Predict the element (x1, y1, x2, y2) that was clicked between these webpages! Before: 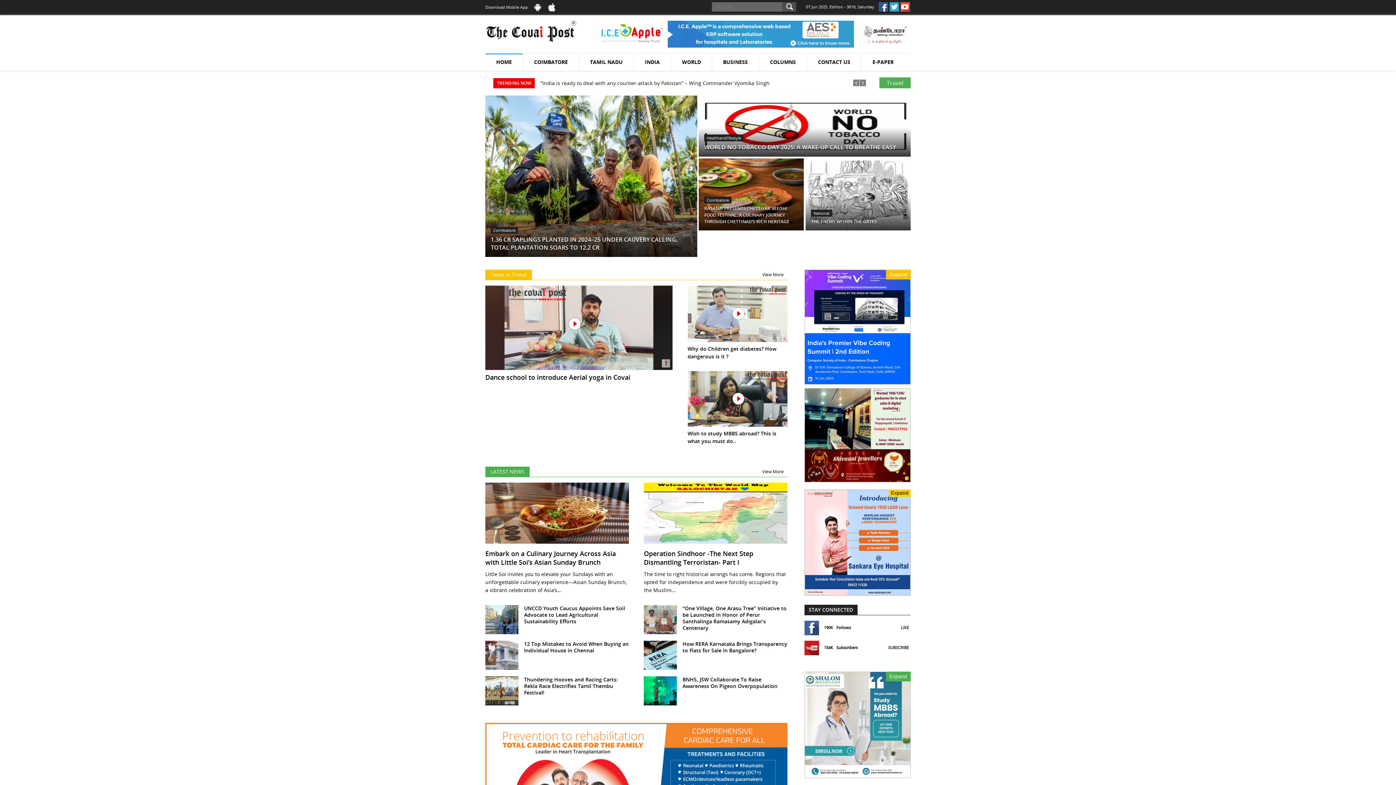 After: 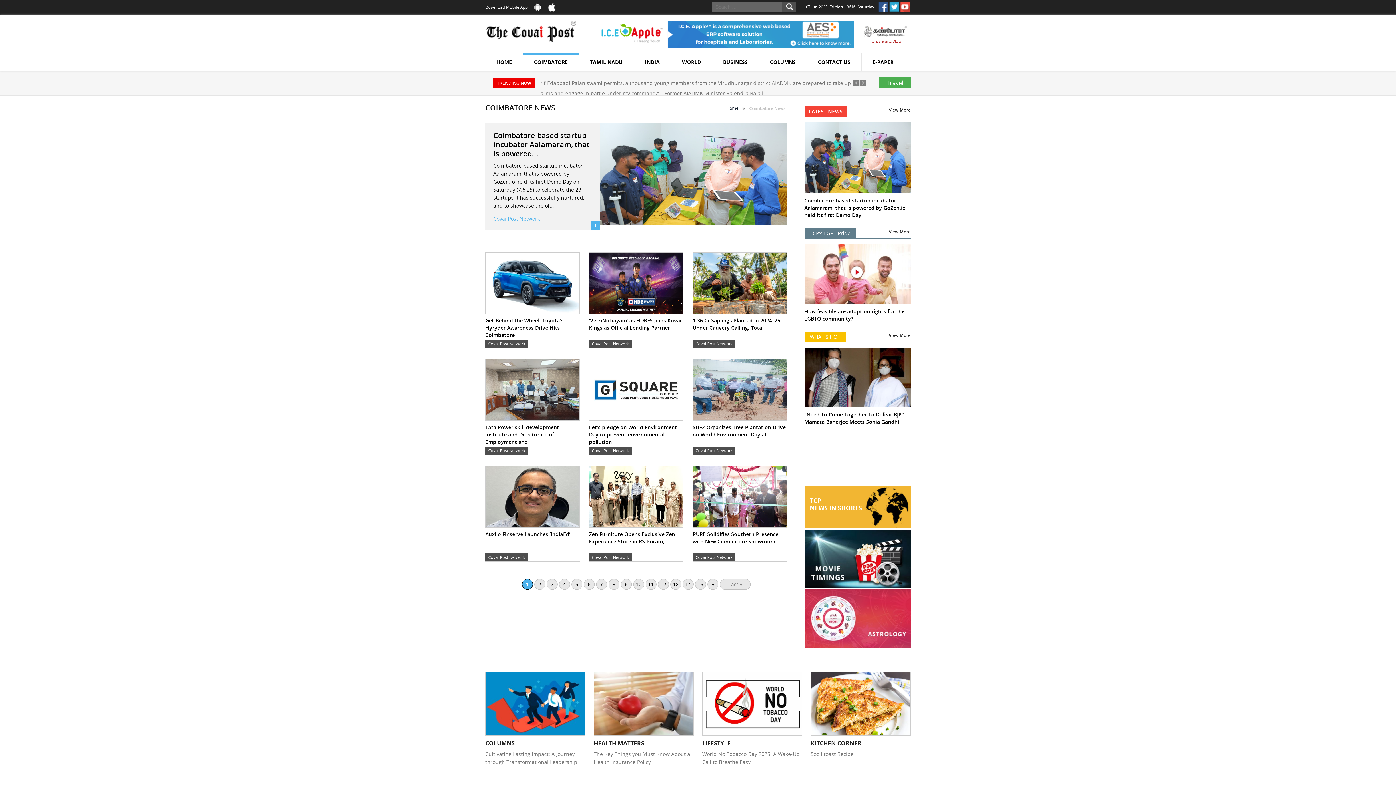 Action: bbox: (523, 53, 579, 71) label: COIMBATORE